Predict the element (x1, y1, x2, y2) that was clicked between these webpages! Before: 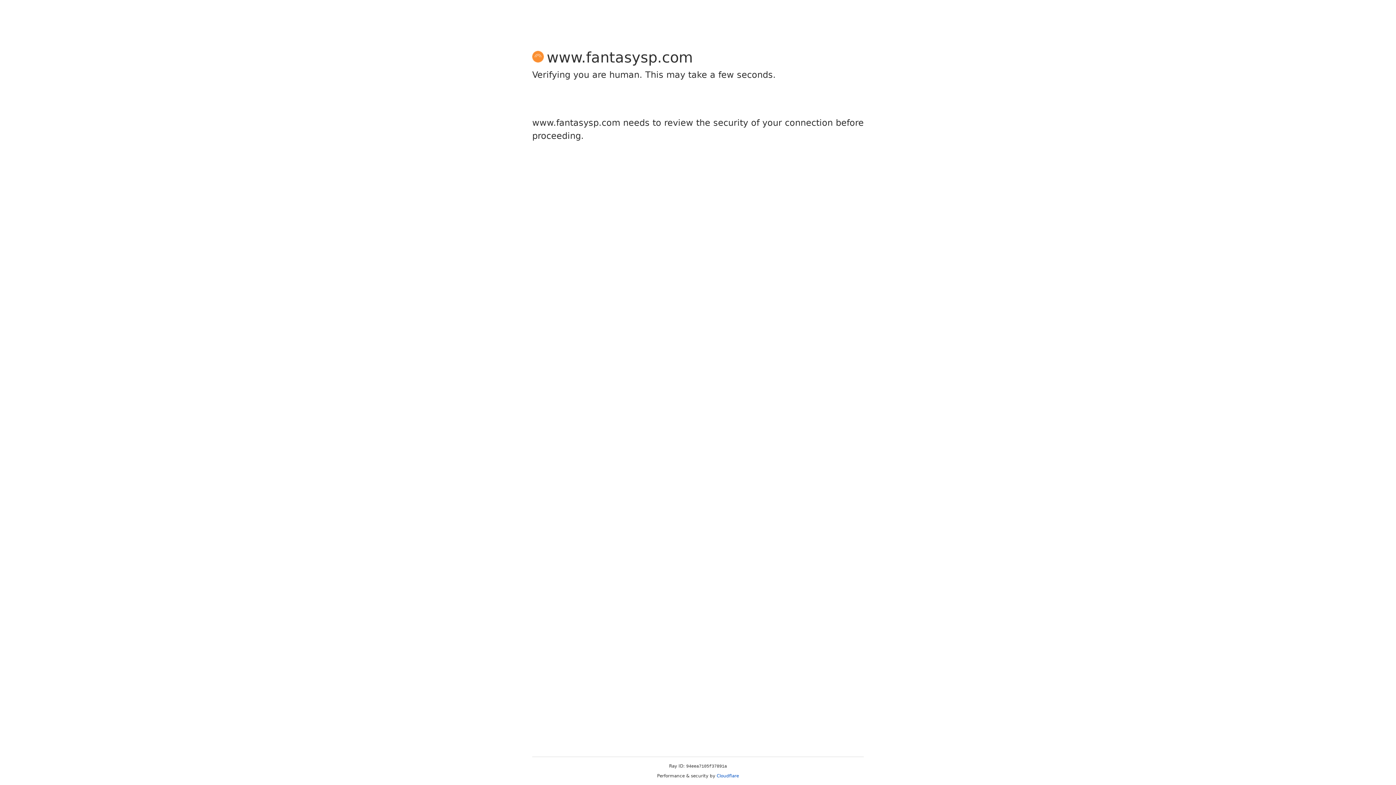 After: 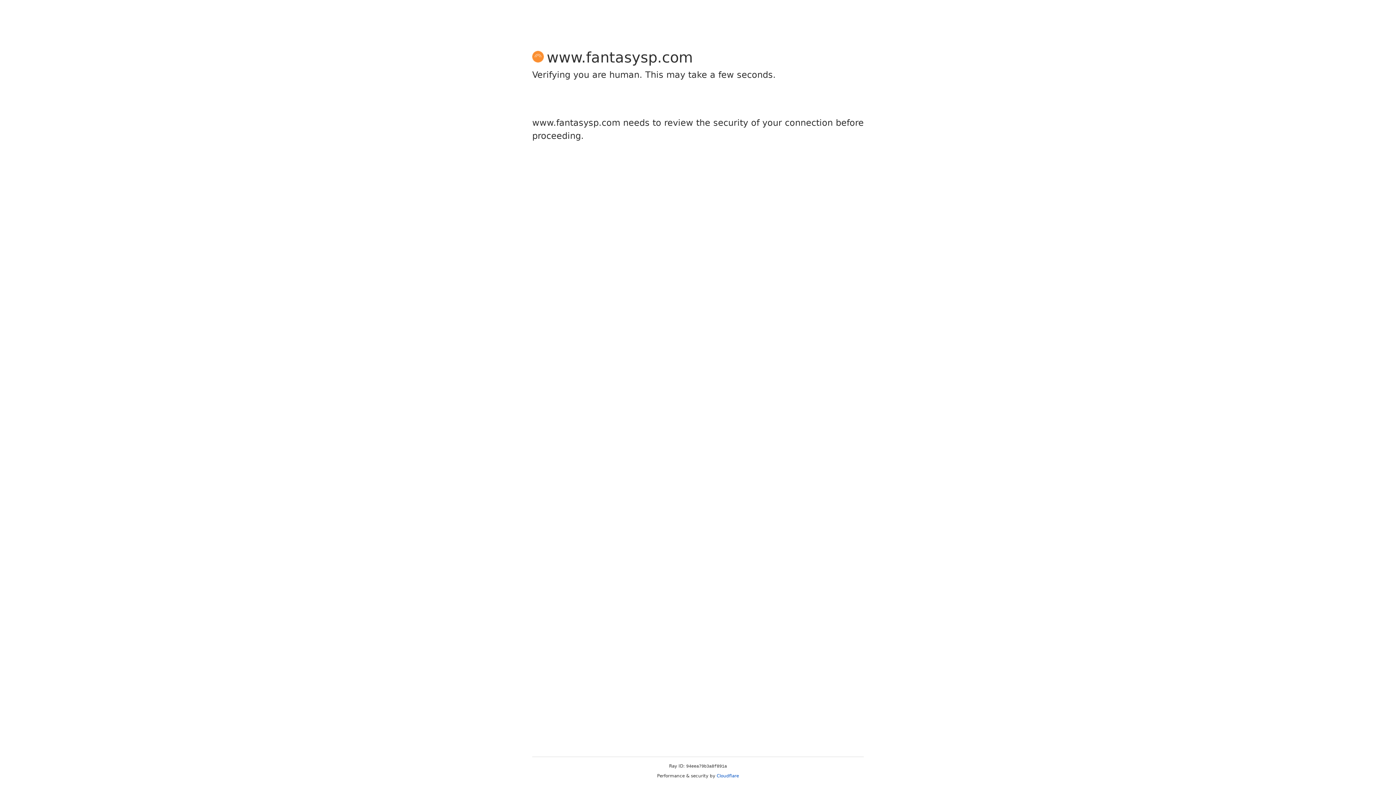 Action: bbox: (716, 773, 739, 778) label: Cloudflare